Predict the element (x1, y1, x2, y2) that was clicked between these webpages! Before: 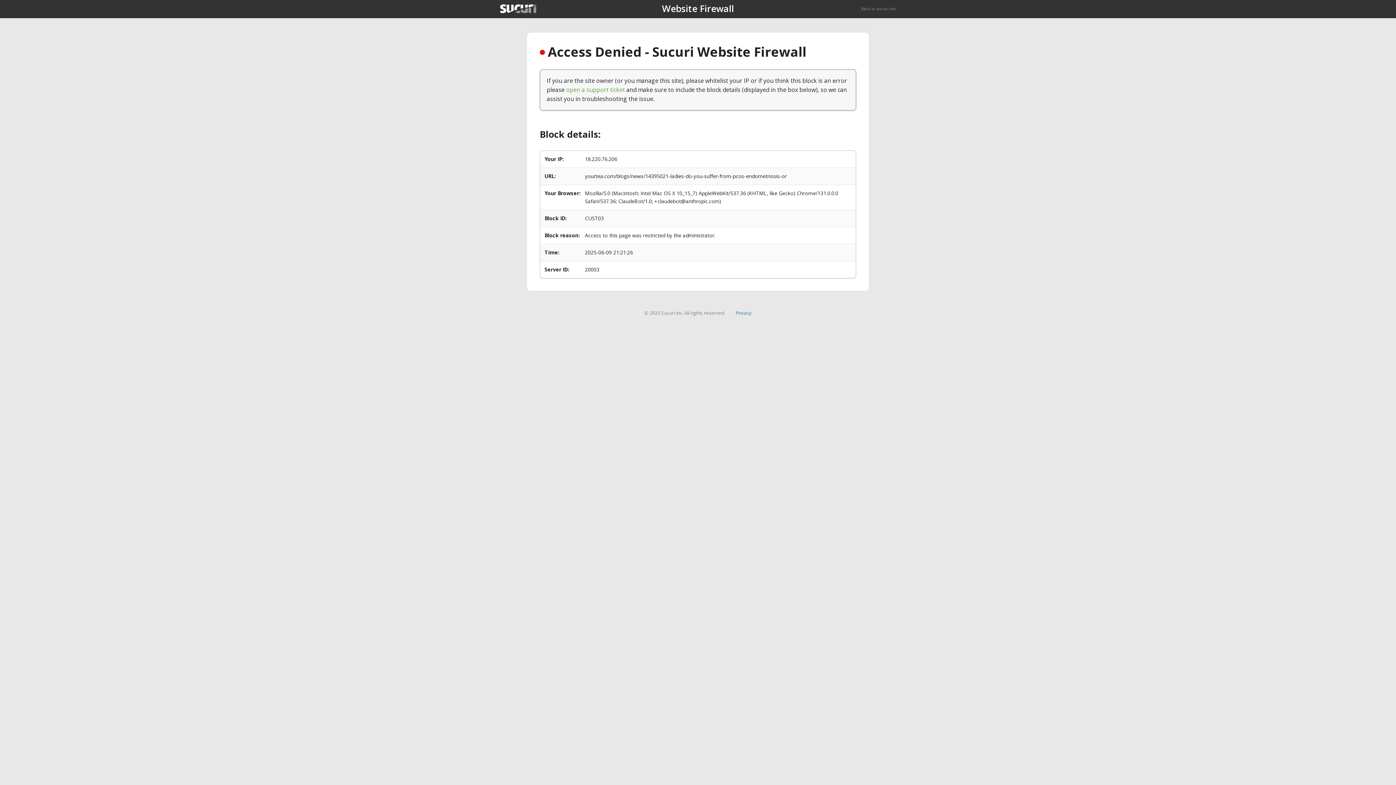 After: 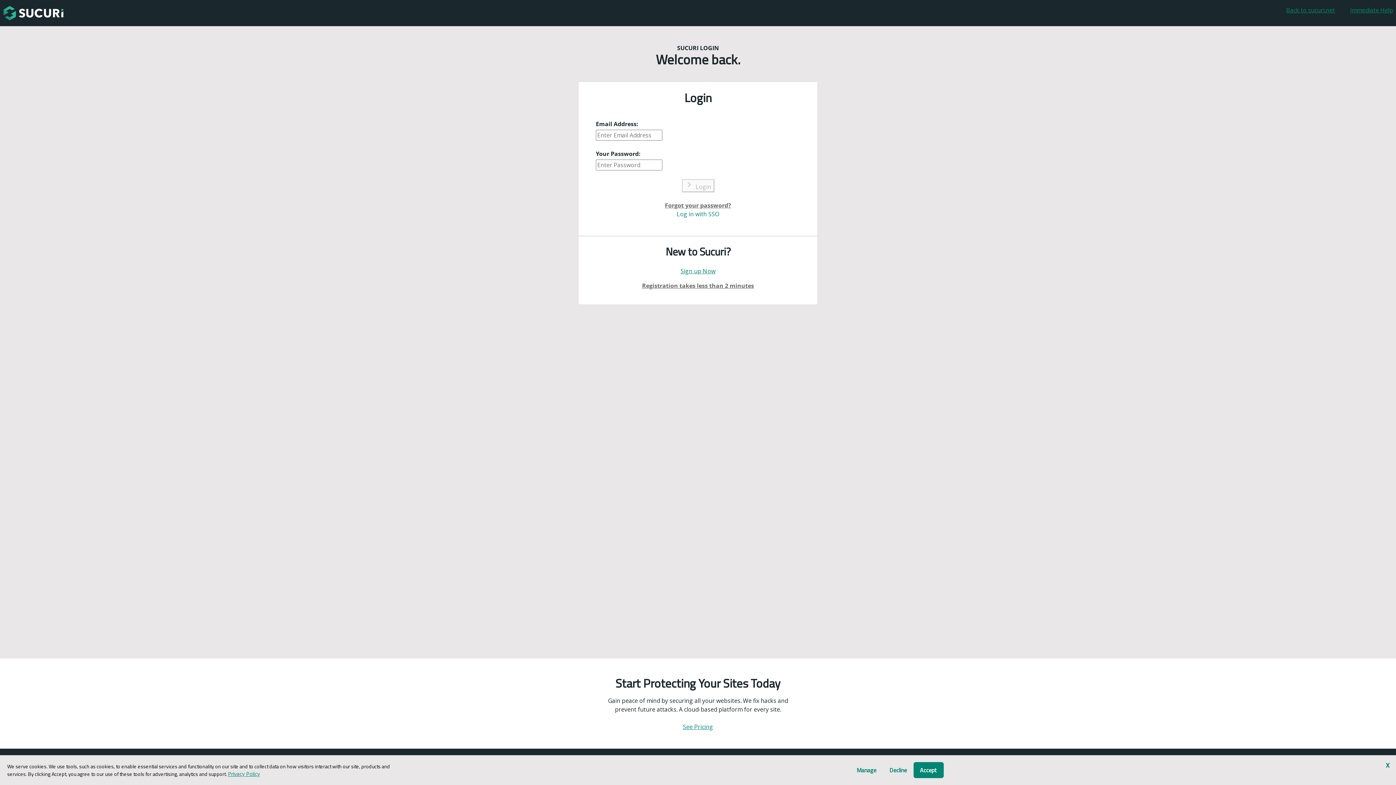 Action: bbox: (566, 85, 625, 93) label: open a support ticket